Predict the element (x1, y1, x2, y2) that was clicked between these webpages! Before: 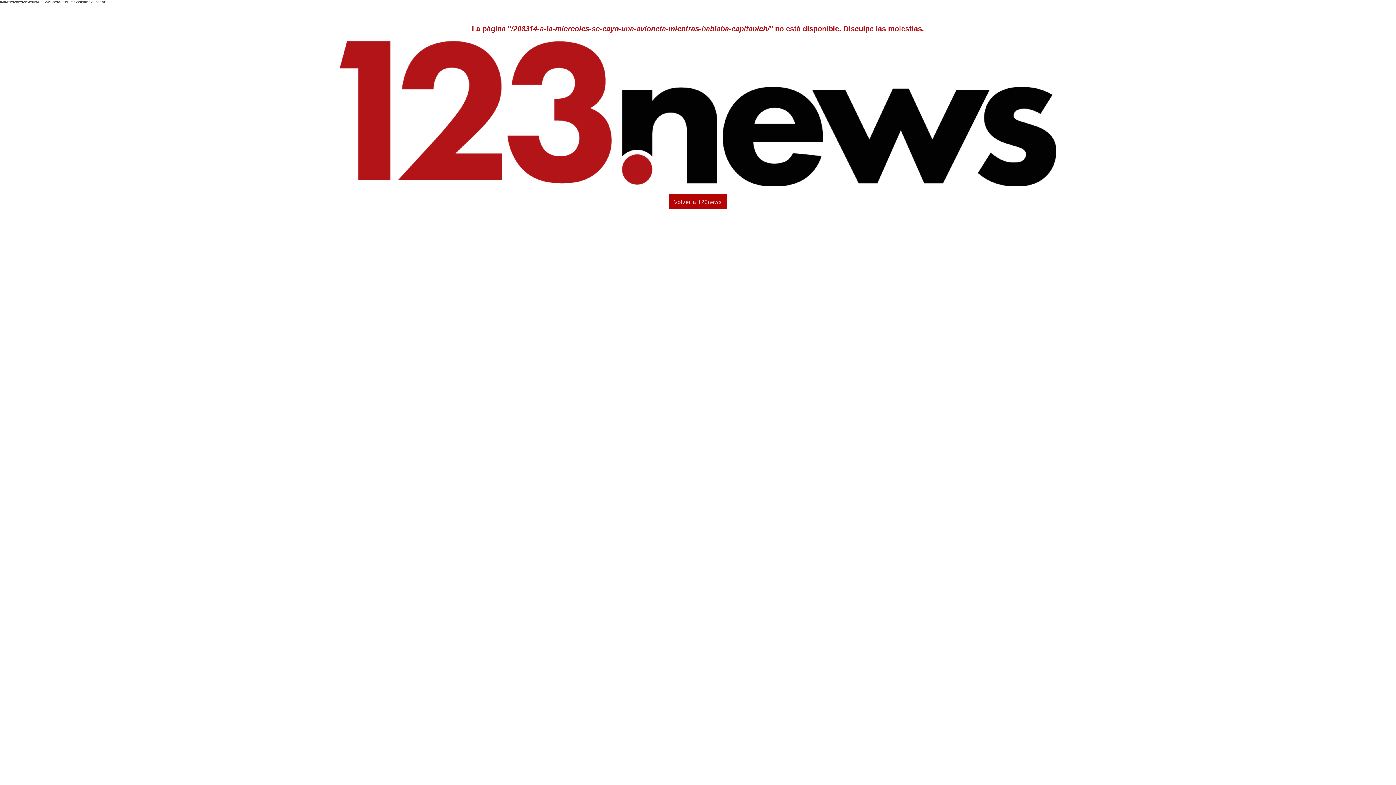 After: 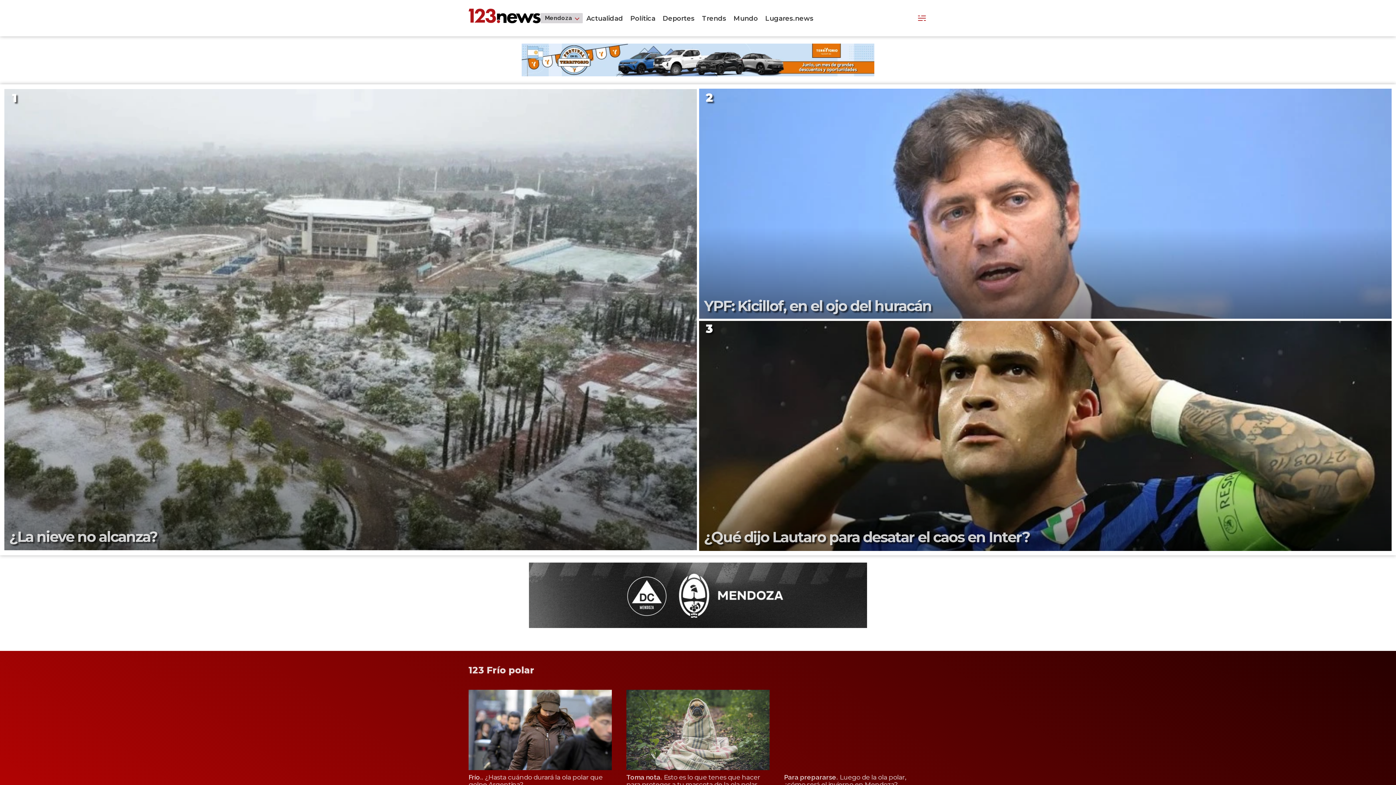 Action: bbox: (674, 198, 722, 204) label: Volver a 123news